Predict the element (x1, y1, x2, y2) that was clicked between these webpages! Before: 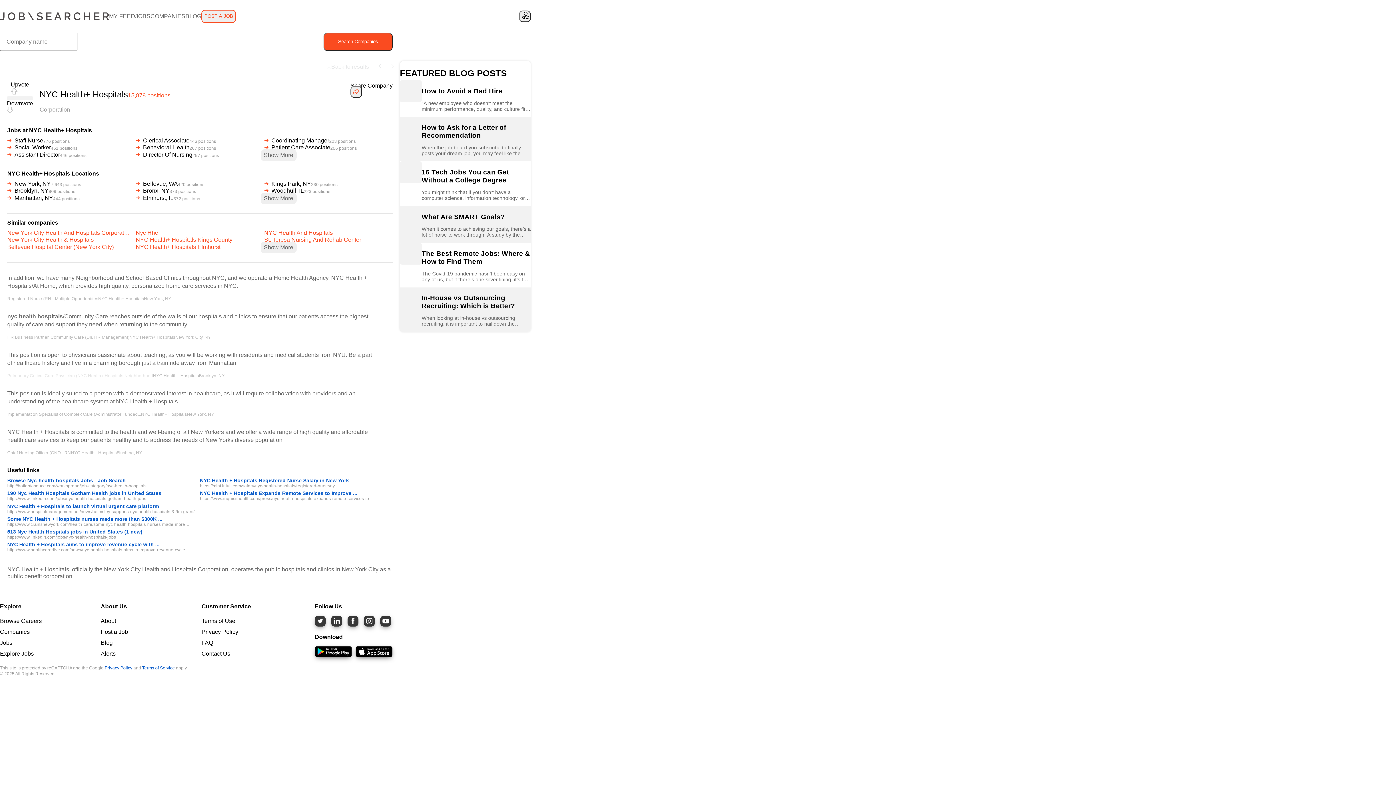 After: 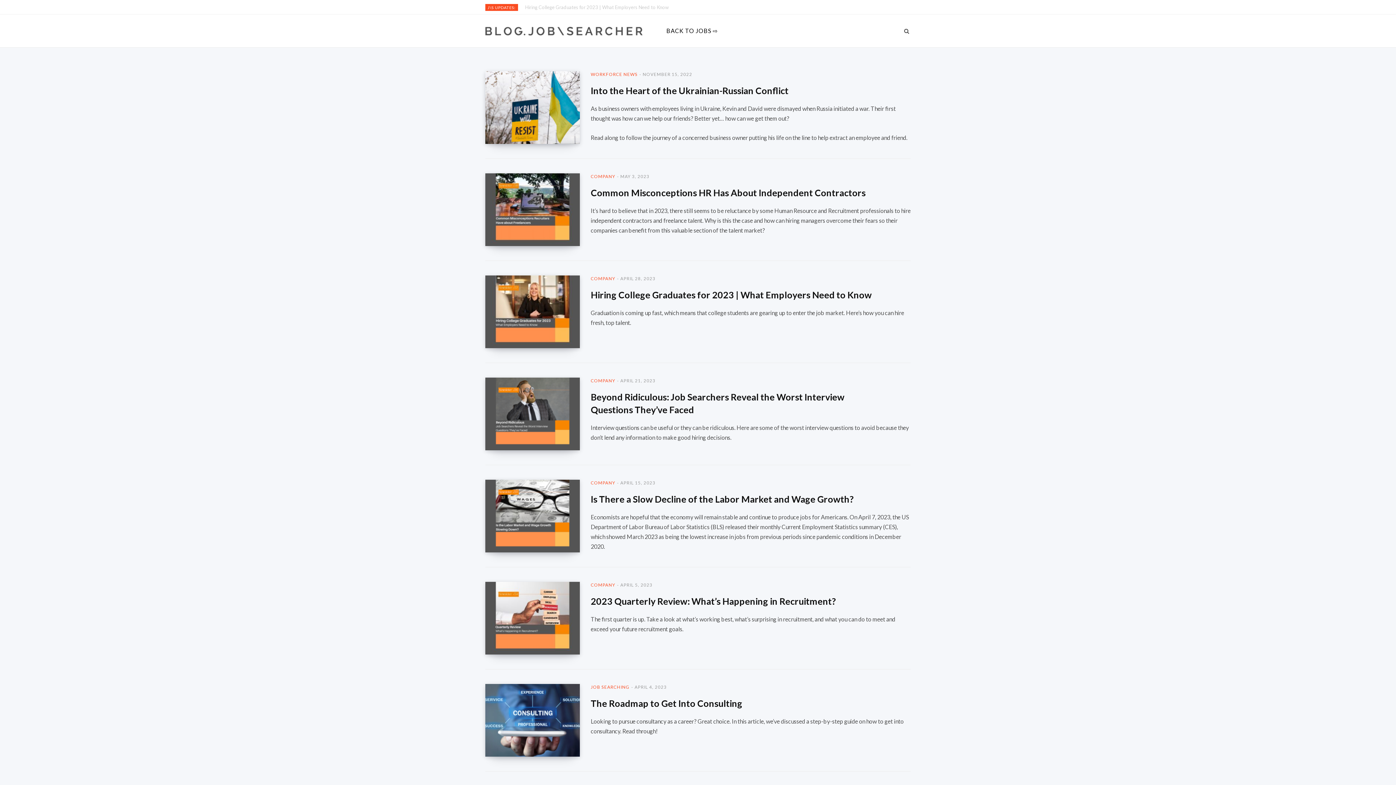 Action: label: BLOG bbox: (185, 13, 201, 19)